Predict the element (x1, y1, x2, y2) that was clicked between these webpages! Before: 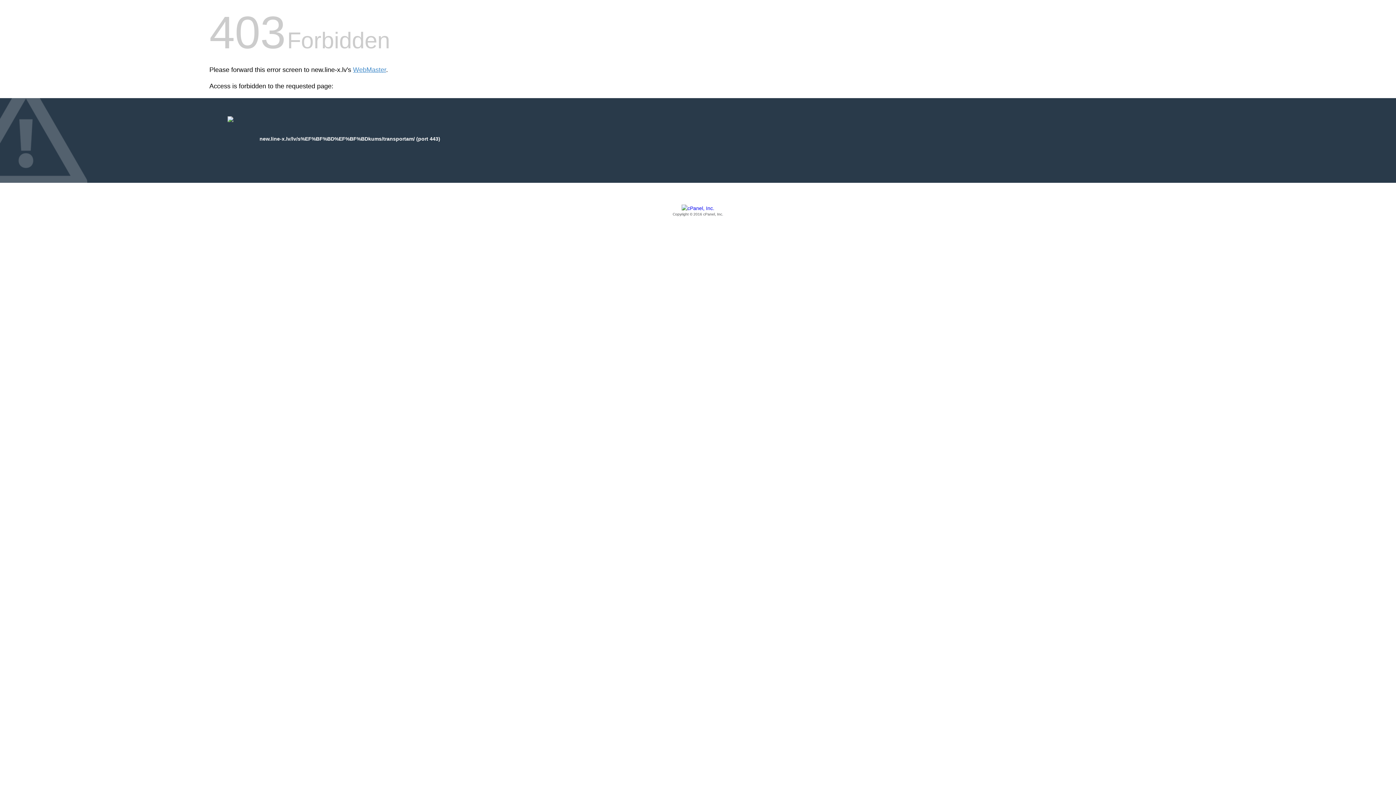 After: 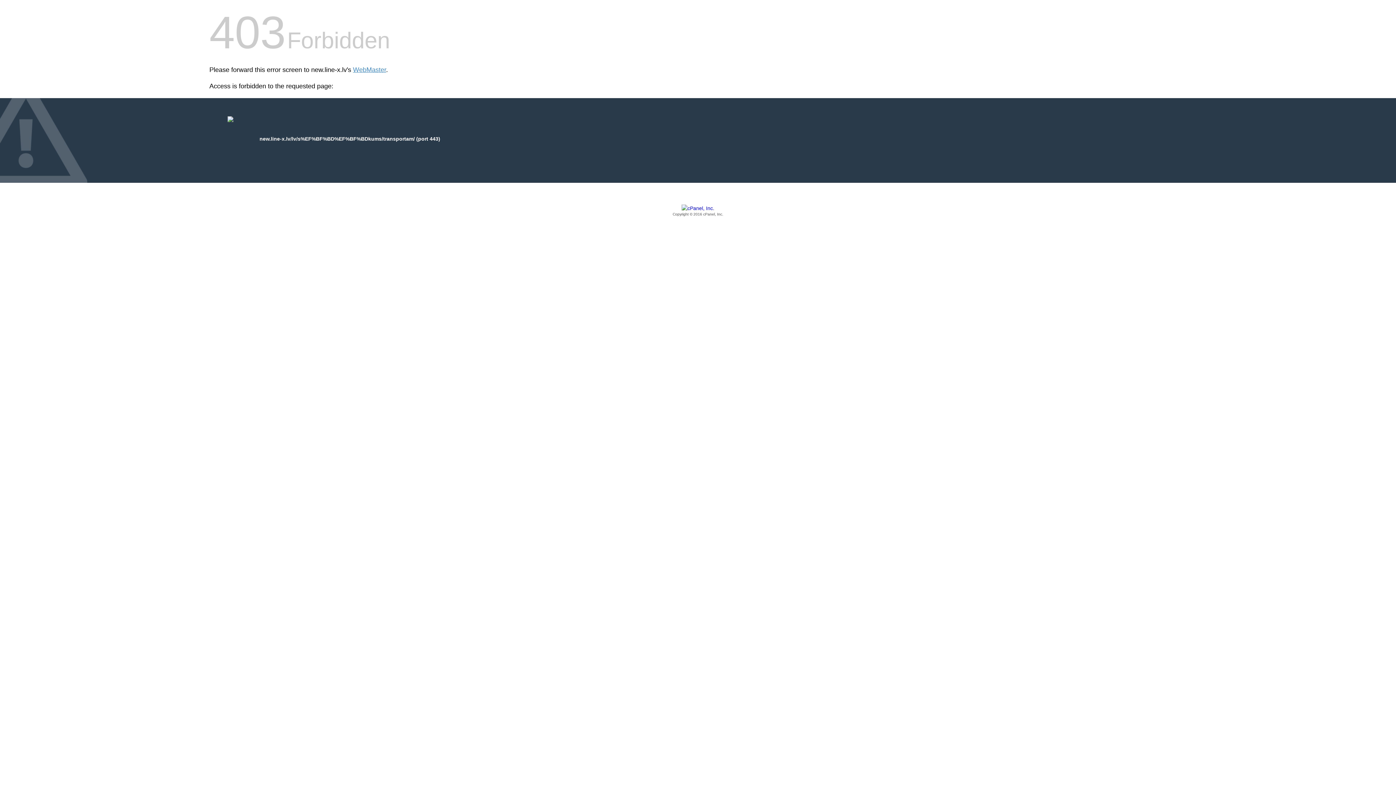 Action: bbox: (209, 205, 1186, 217) label: Copyright © 2016 cPanel, Inc.